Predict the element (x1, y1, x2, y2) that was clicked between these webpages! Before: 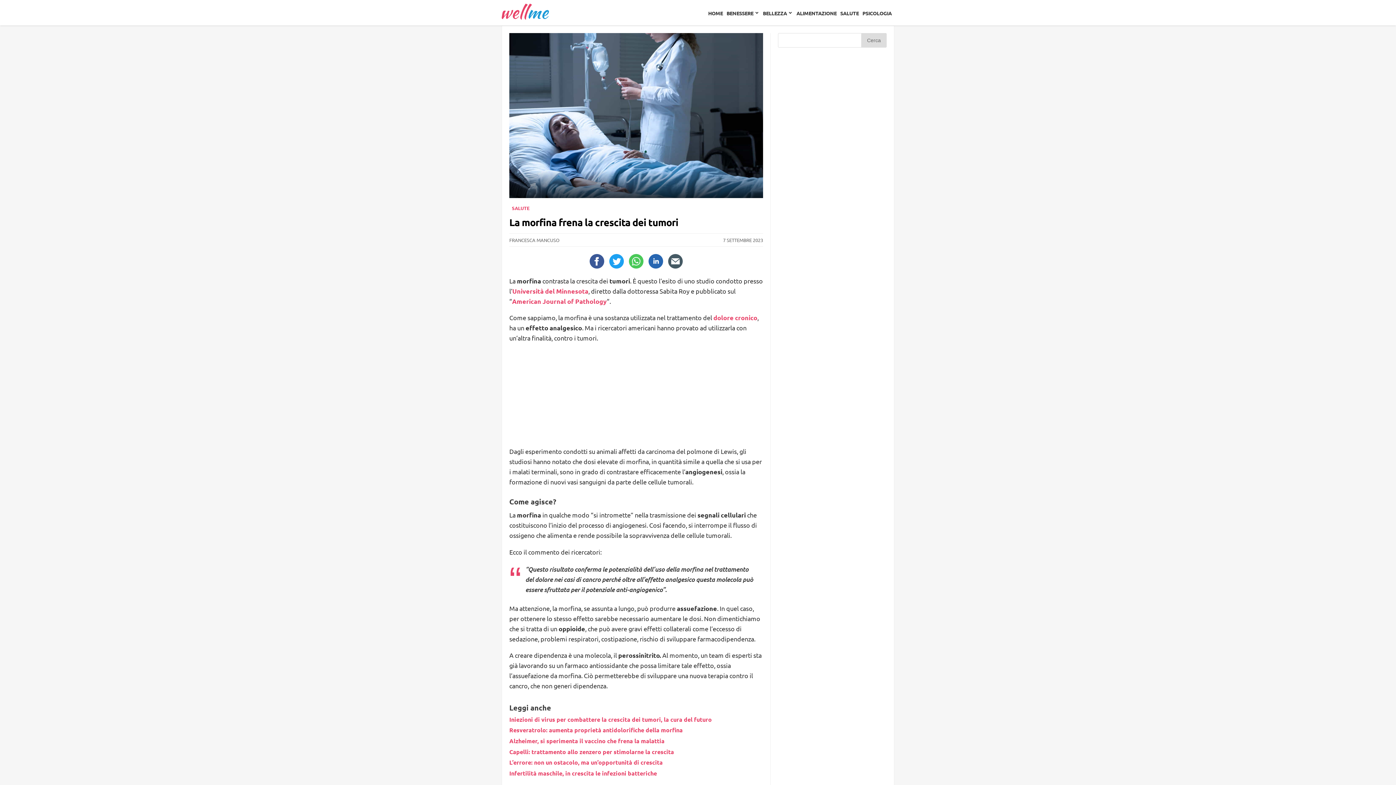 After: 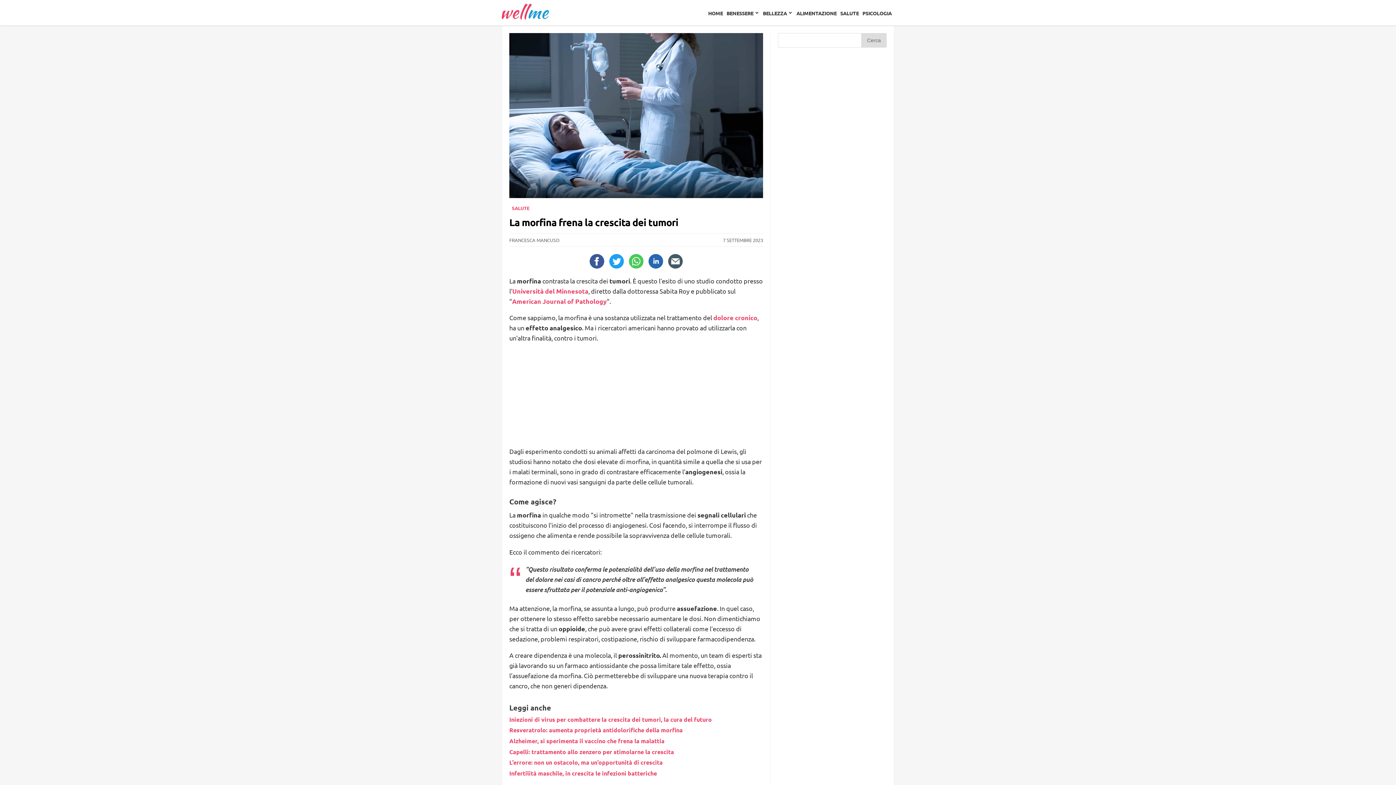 Action: bbox: (512, 296, 606, 305) label: American Journal of Pathology